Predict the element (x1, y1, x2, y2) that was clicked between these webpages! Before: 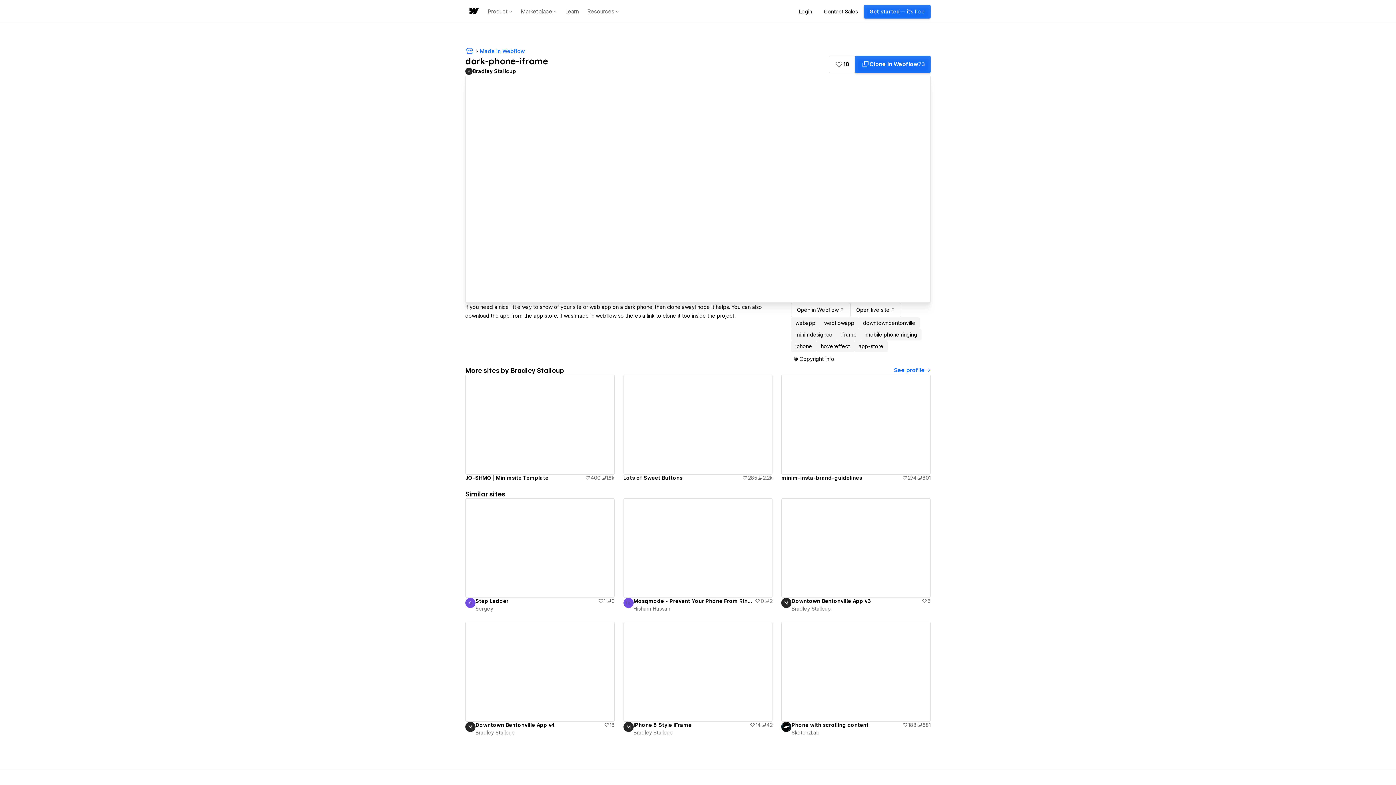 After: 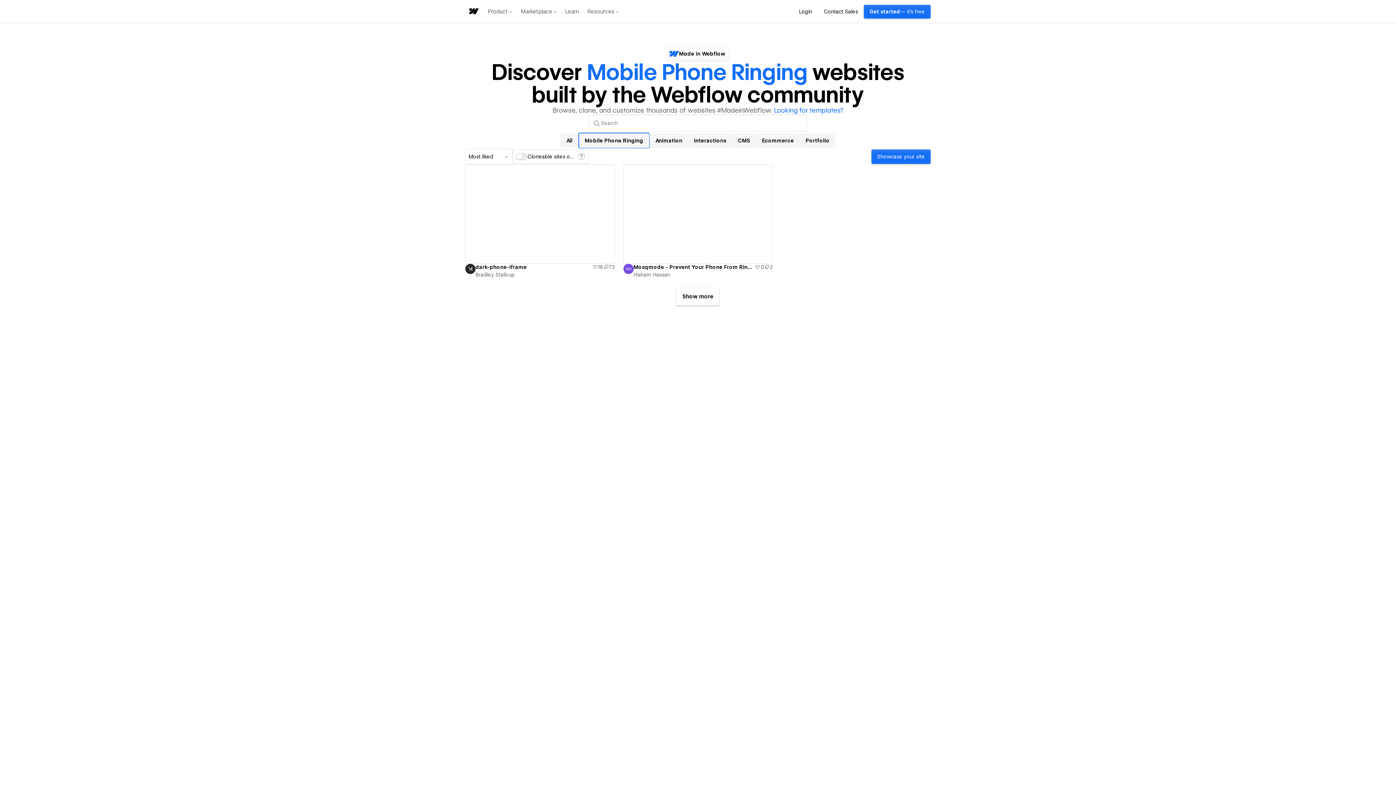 Action: label: mobile phone ringing bbox: (861, 329, 921, 340)